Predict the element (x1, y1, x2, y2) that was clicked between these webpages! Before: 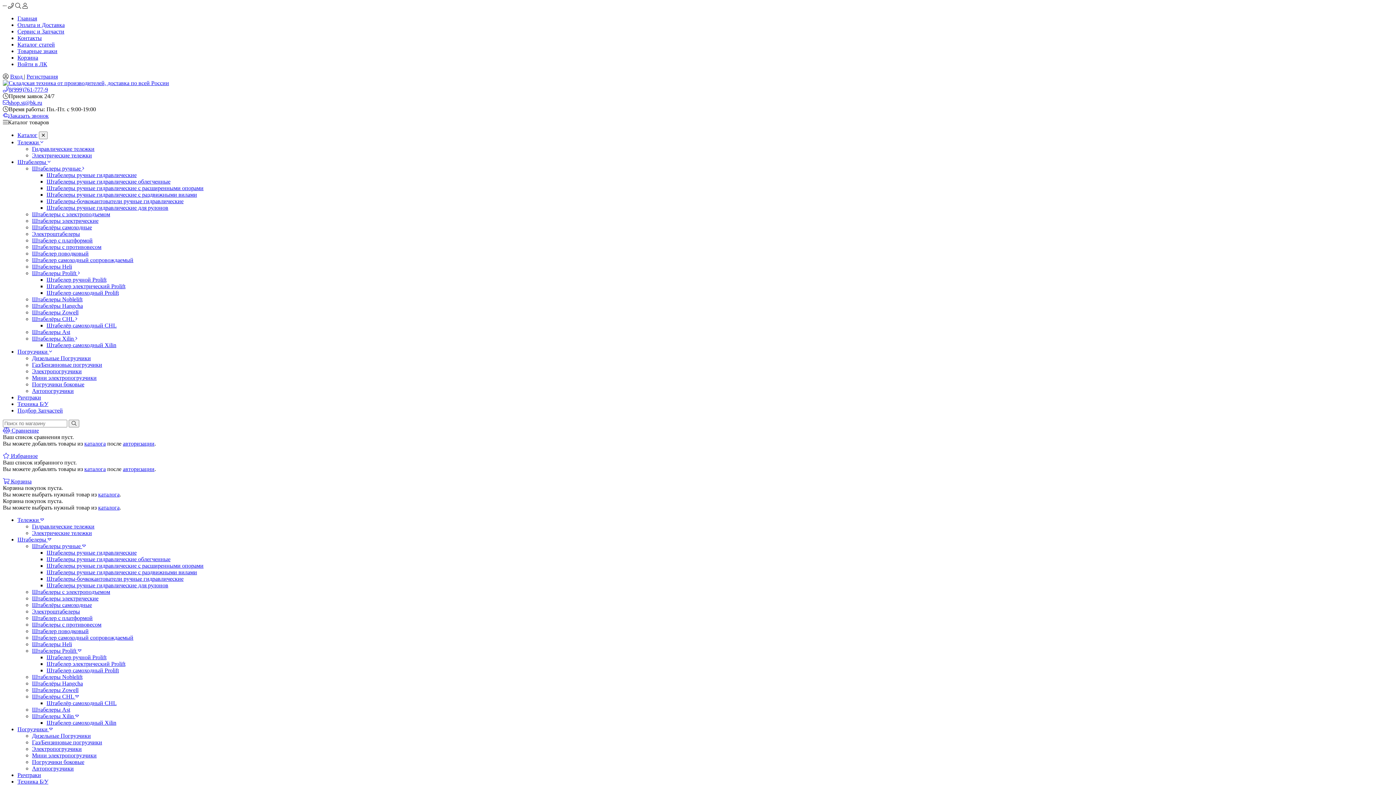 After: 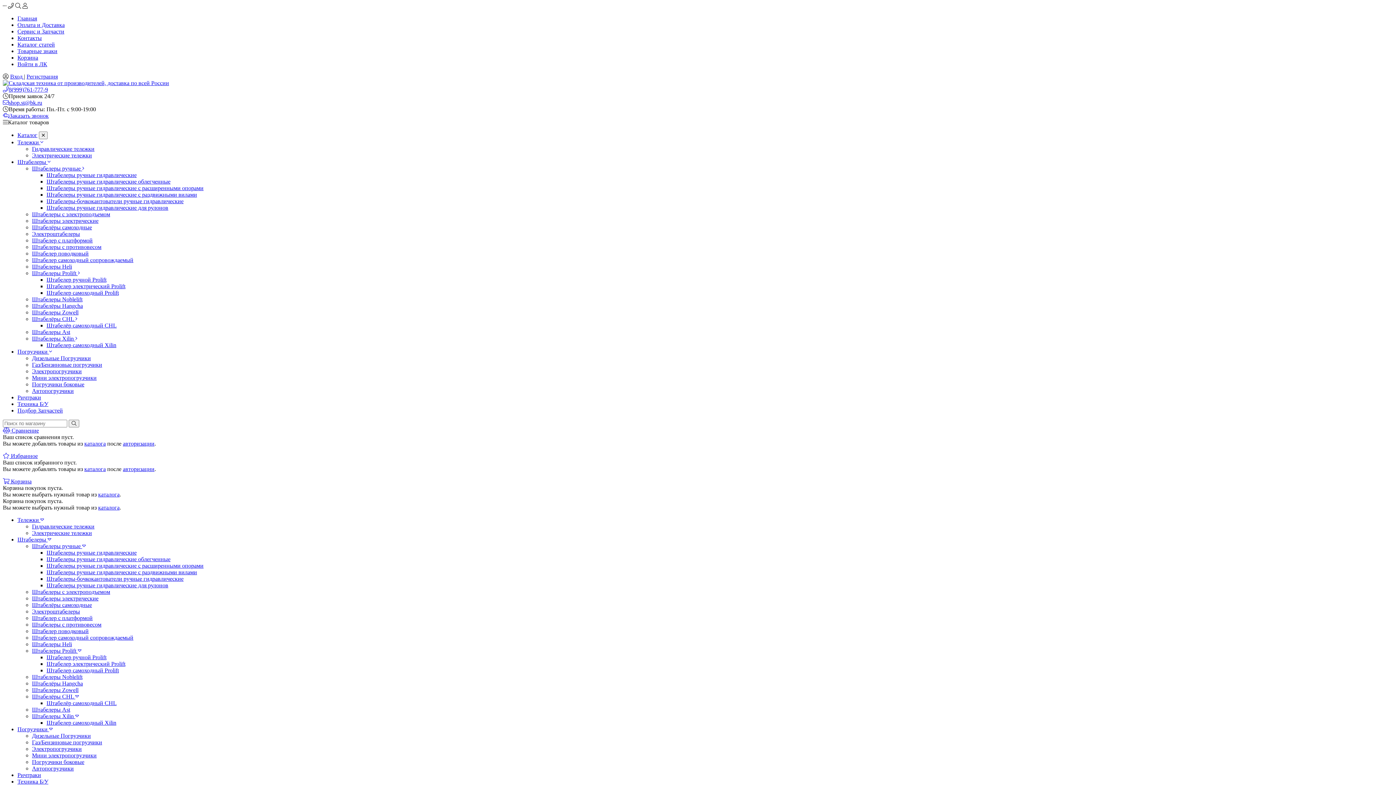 Action: bbox: (17, 15, 37, 21) label: Главная